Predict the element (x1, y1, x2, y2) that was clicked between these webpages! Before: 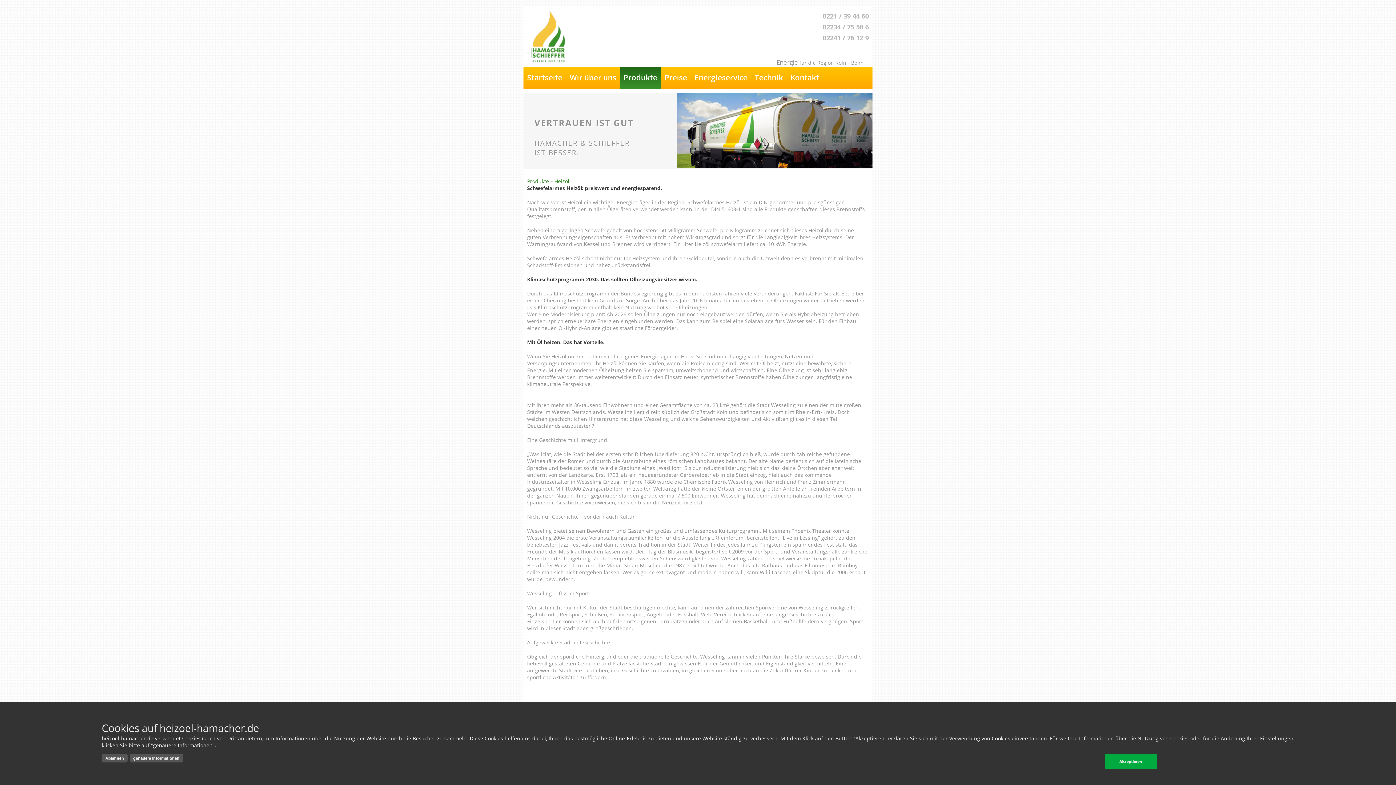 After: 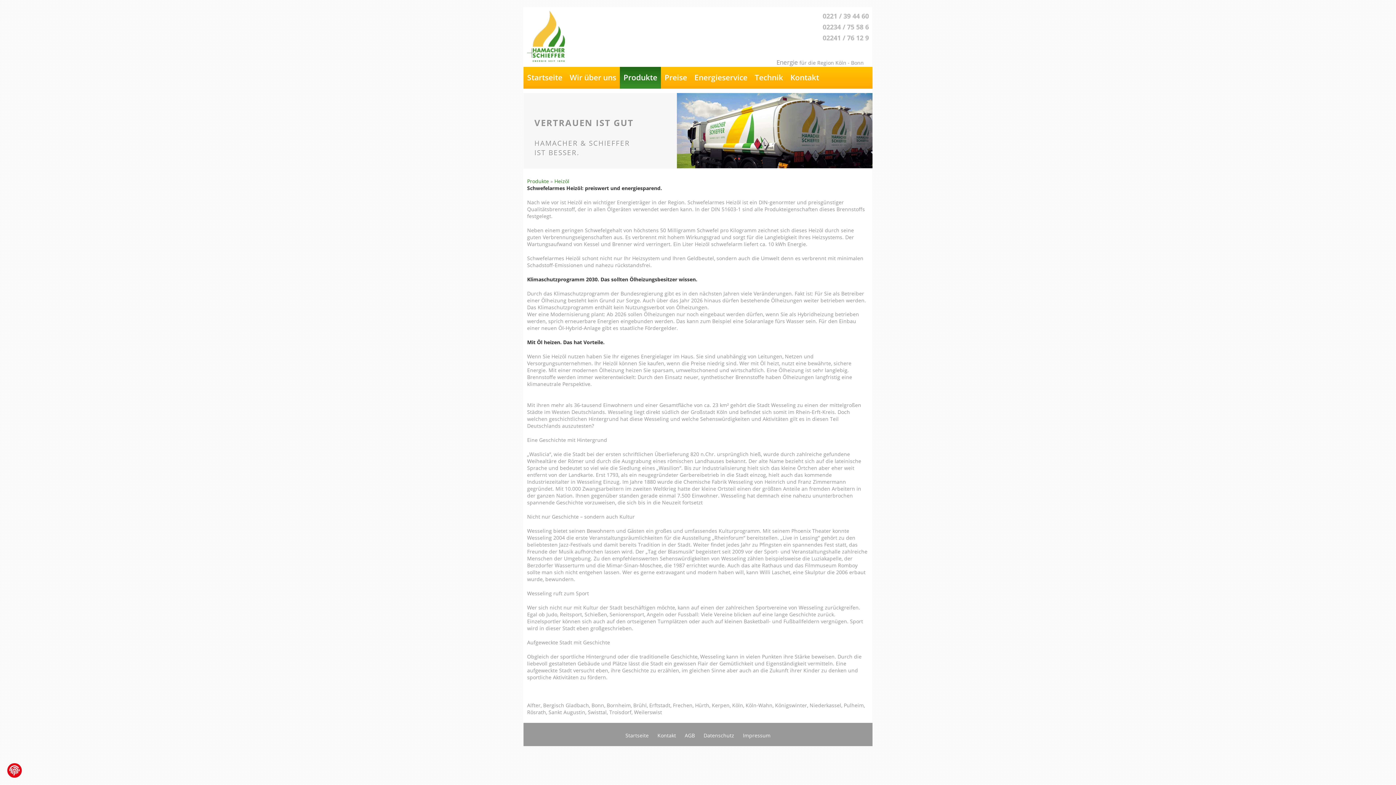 Action: bbox: (1104, 754, 1156, 769) label: Akzeptieren